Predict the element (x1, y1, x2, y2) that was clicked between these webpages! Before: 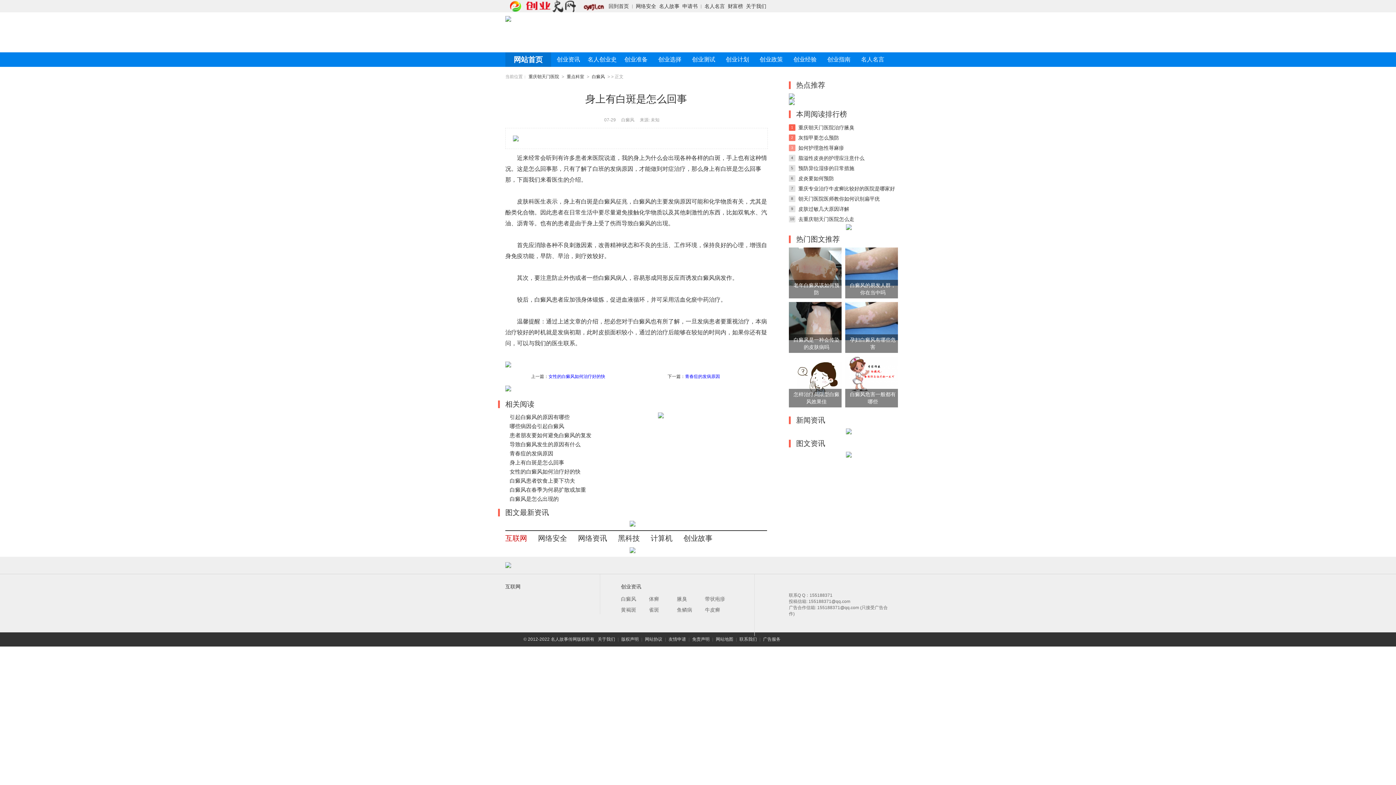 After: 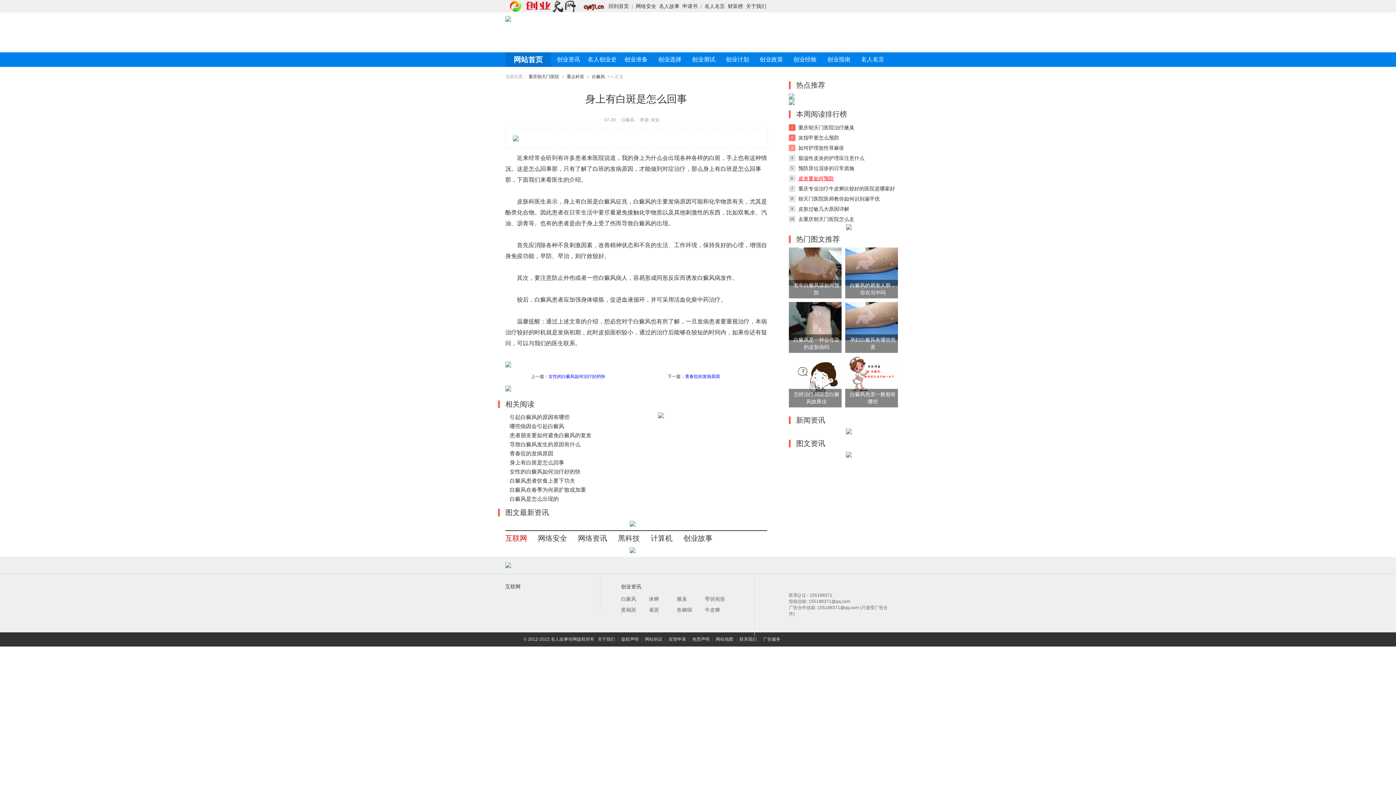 Action: label: 皮炎要如何预防 bbox: (798, 175, 834, 181)